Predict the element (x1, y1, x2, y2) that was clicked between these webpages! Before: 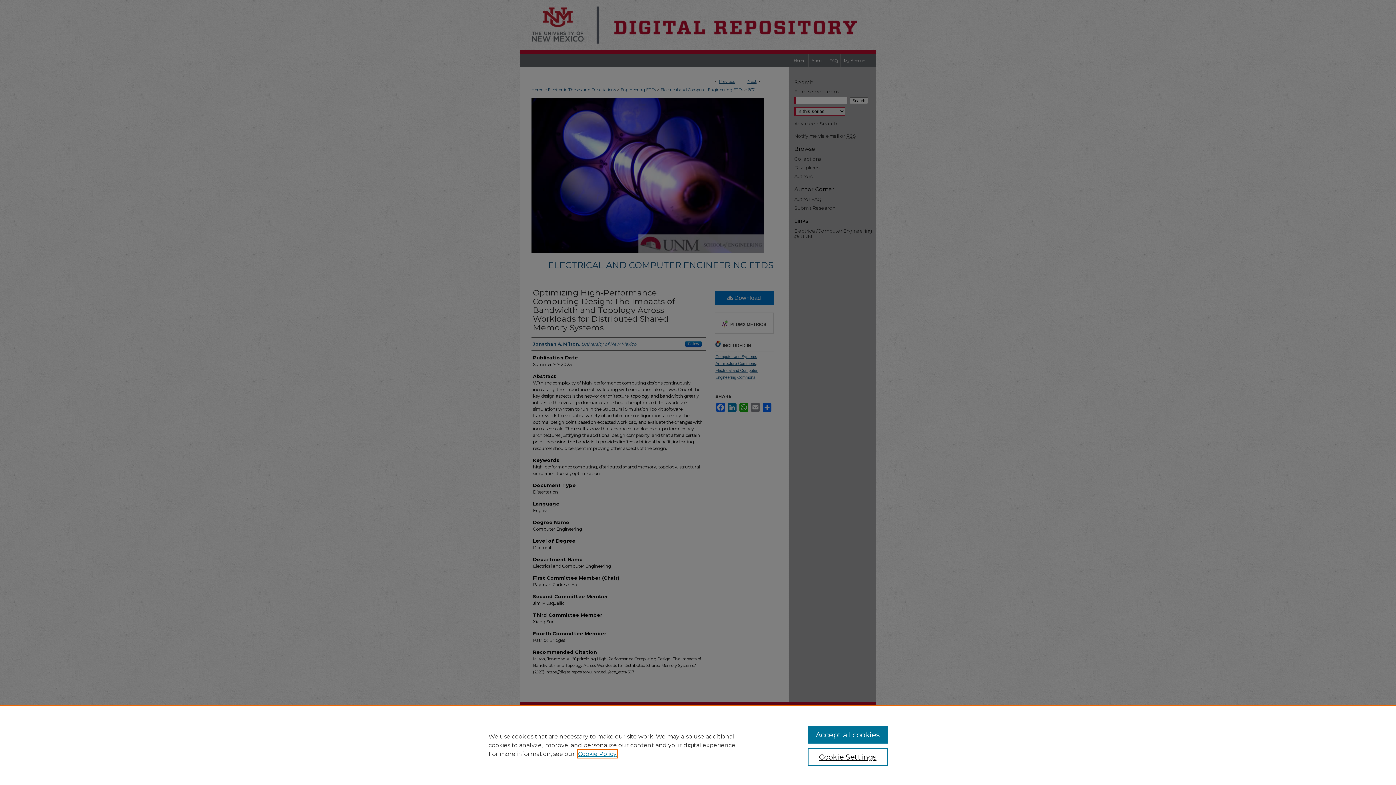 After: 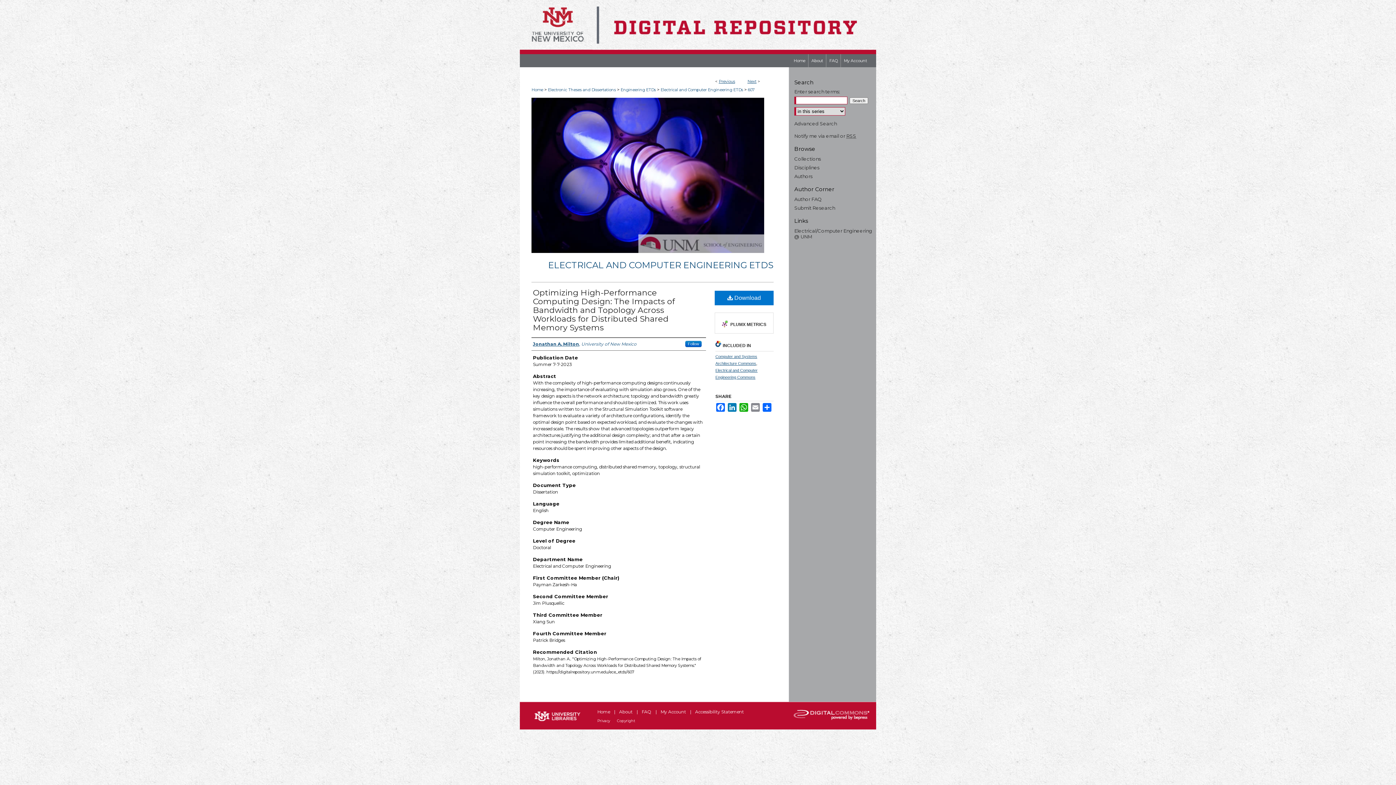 Action: label: Accept all cookies bbox: (807, 726, 887, 744)